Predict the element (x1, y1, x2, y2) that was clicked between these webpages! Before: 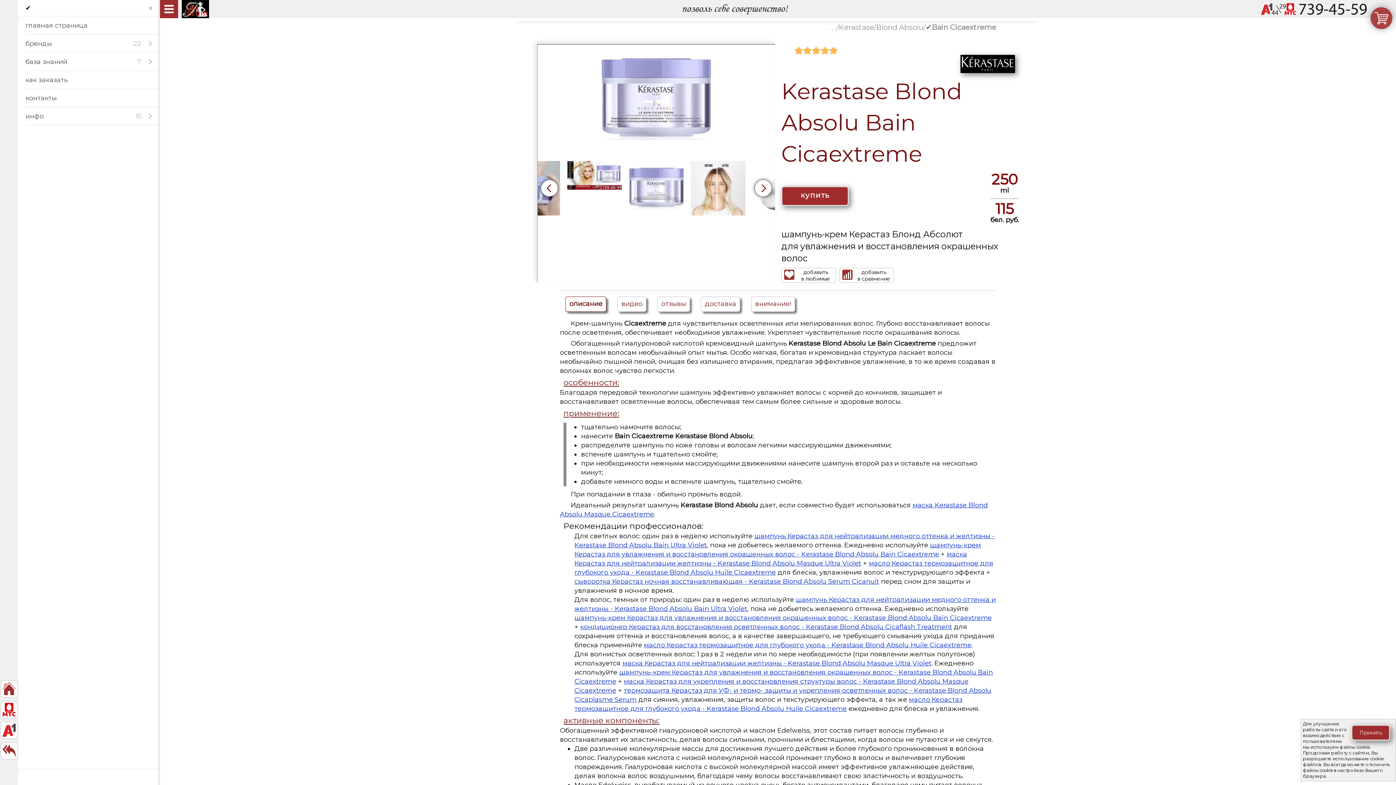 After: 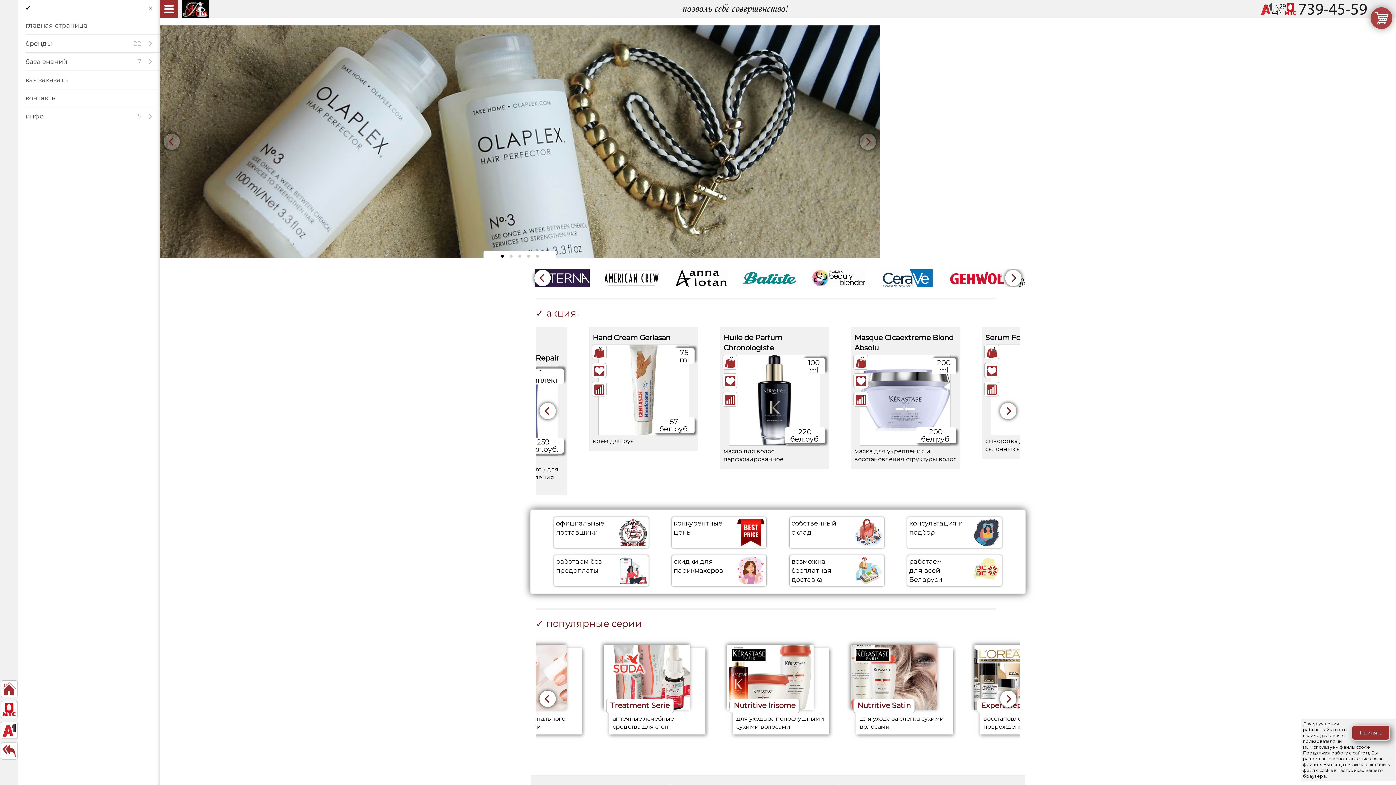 Action: bbox: (178, 0, 209, 8)